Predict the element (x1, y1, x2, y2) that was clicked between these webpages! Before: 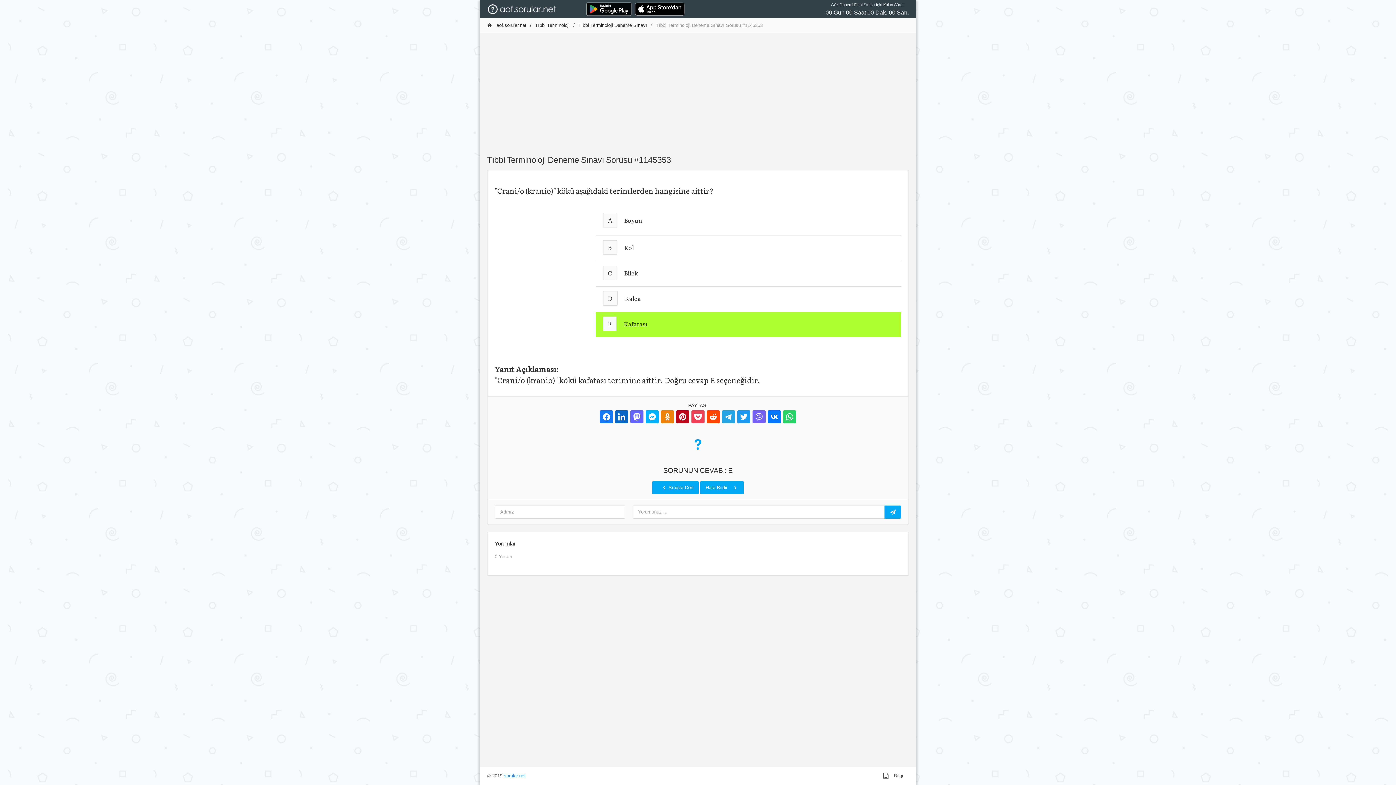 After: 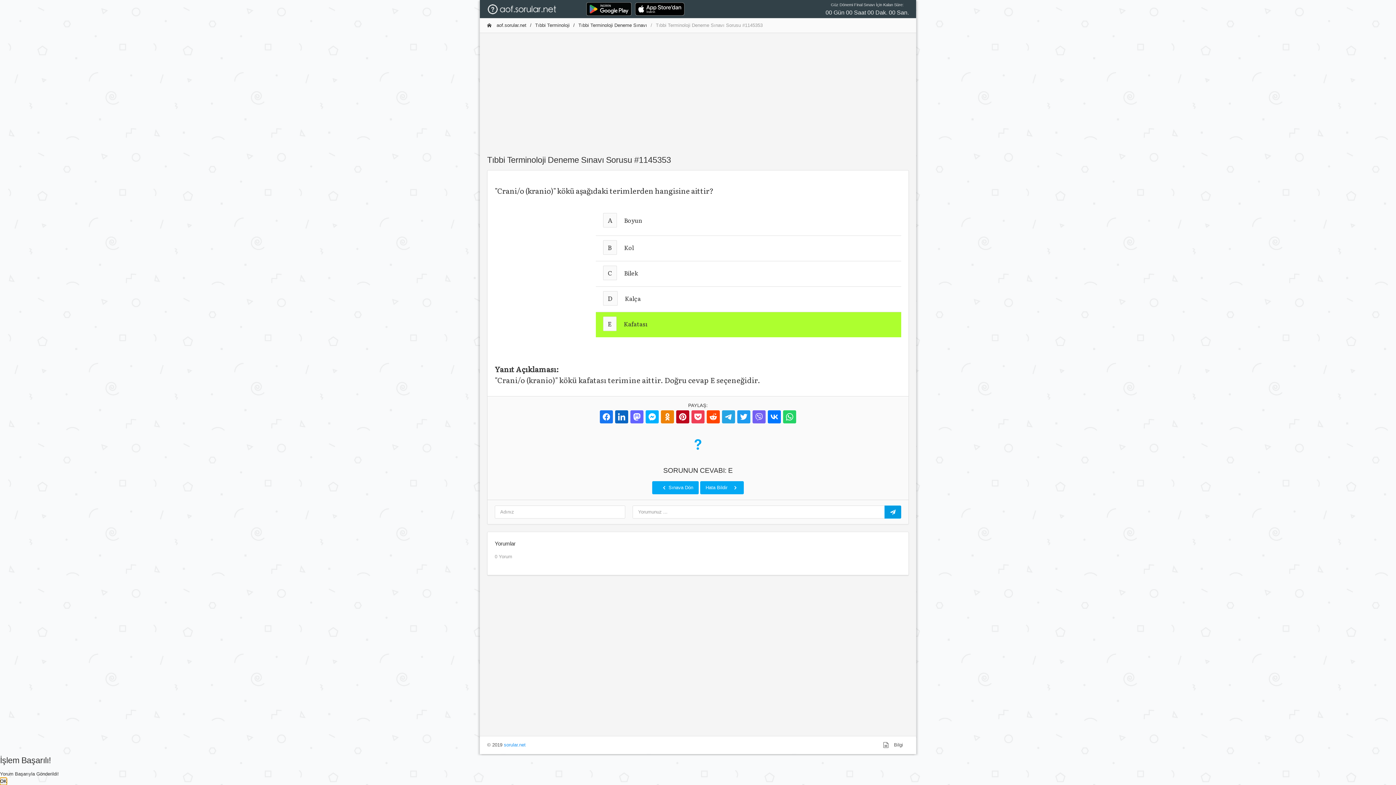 Action: bbox: (884, 505, 901, 518)